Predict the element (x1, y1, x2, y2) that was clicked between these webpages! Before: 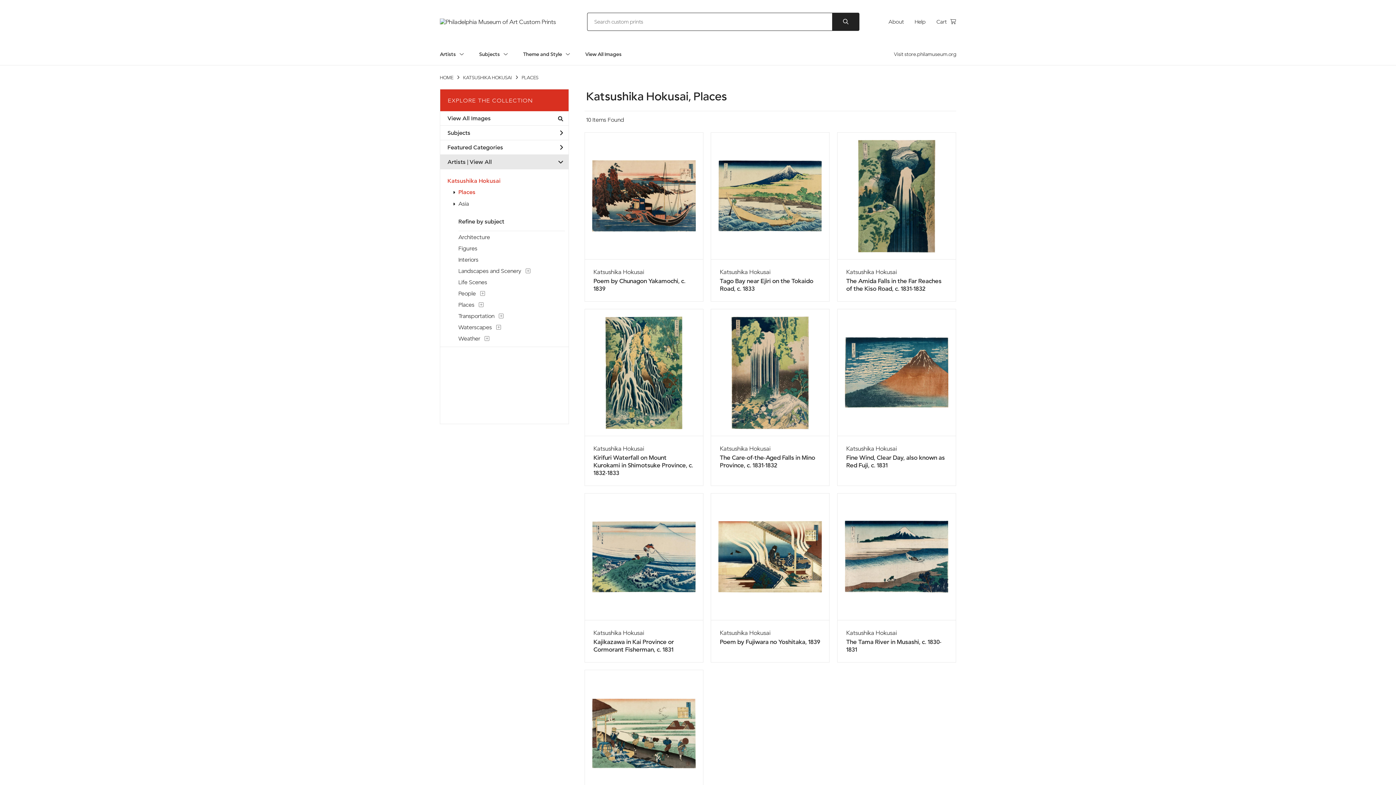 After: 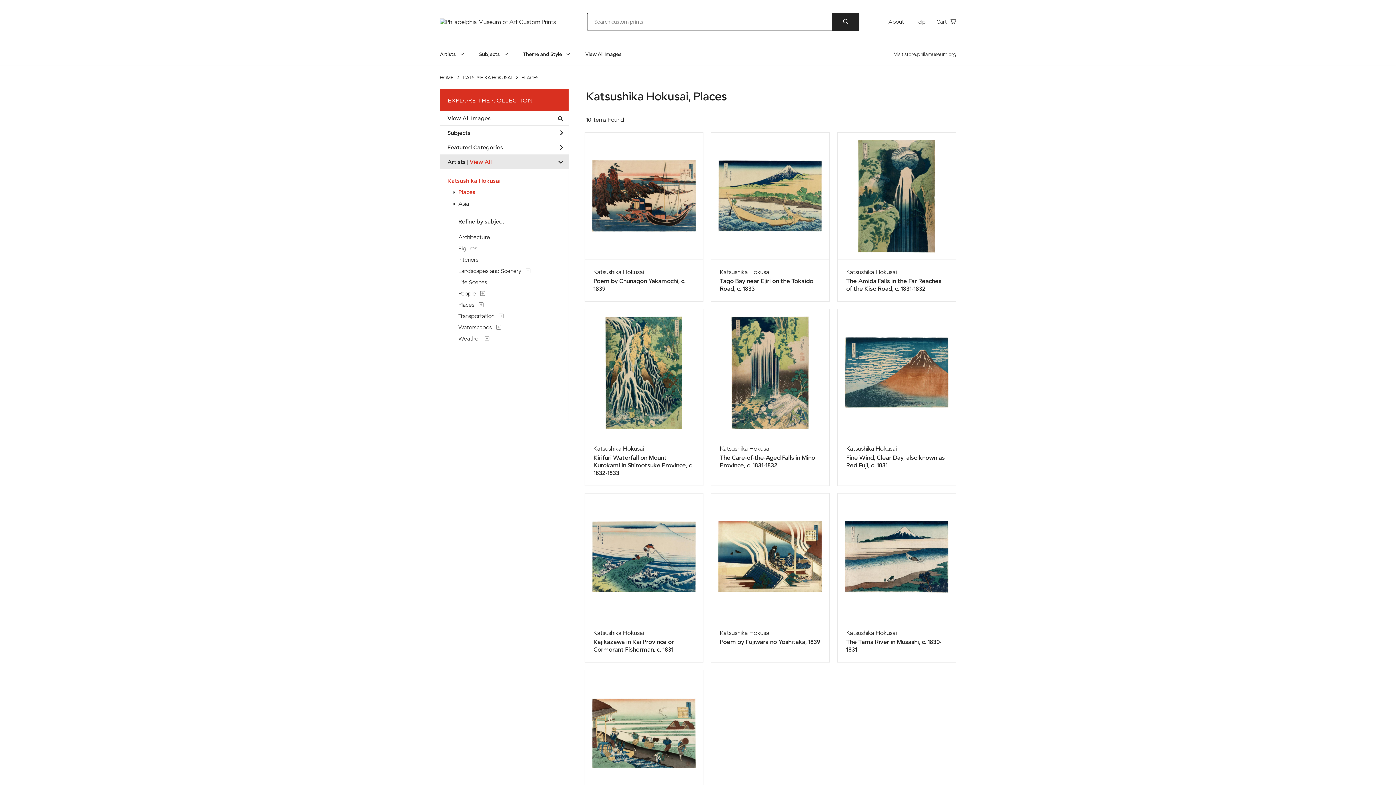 Action: label: View All bbox: (469, 156, 492, 167)